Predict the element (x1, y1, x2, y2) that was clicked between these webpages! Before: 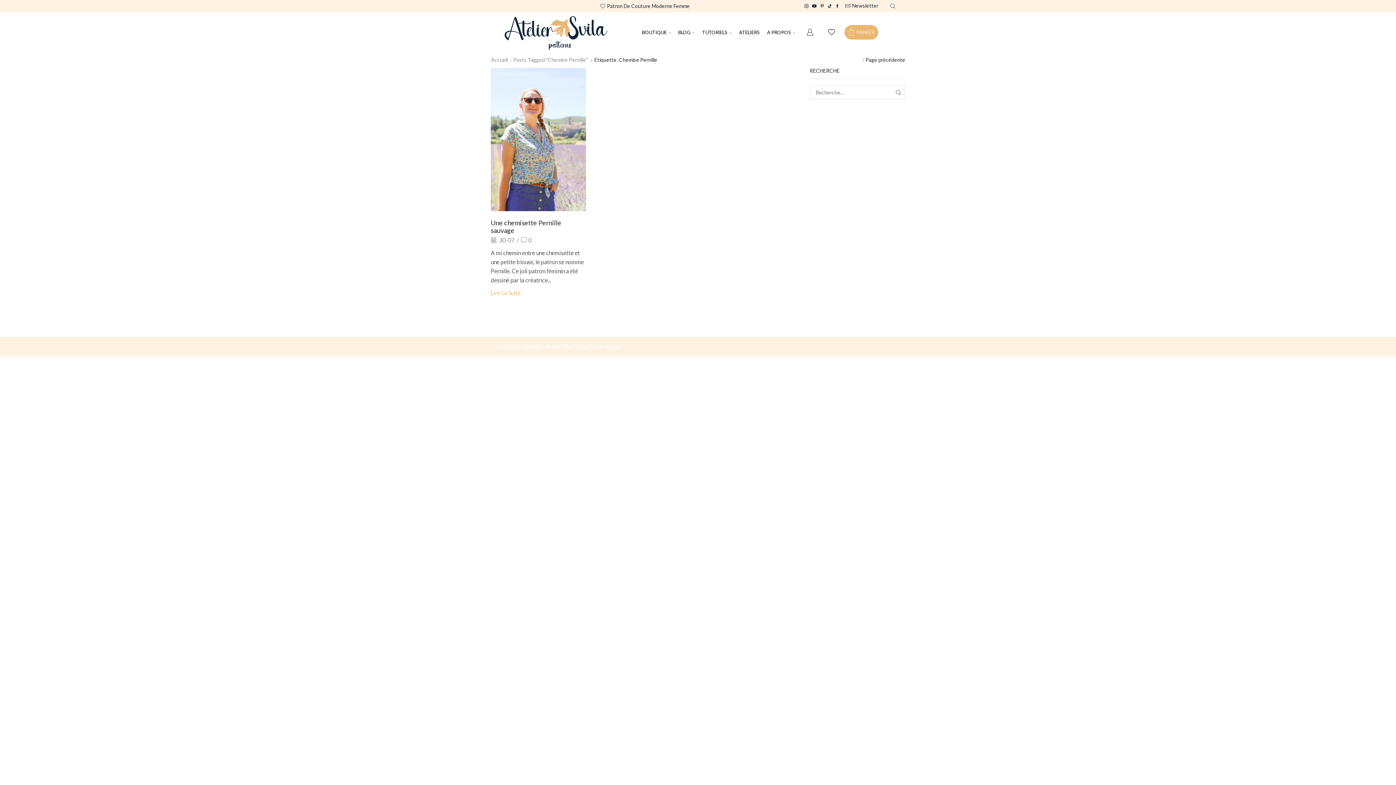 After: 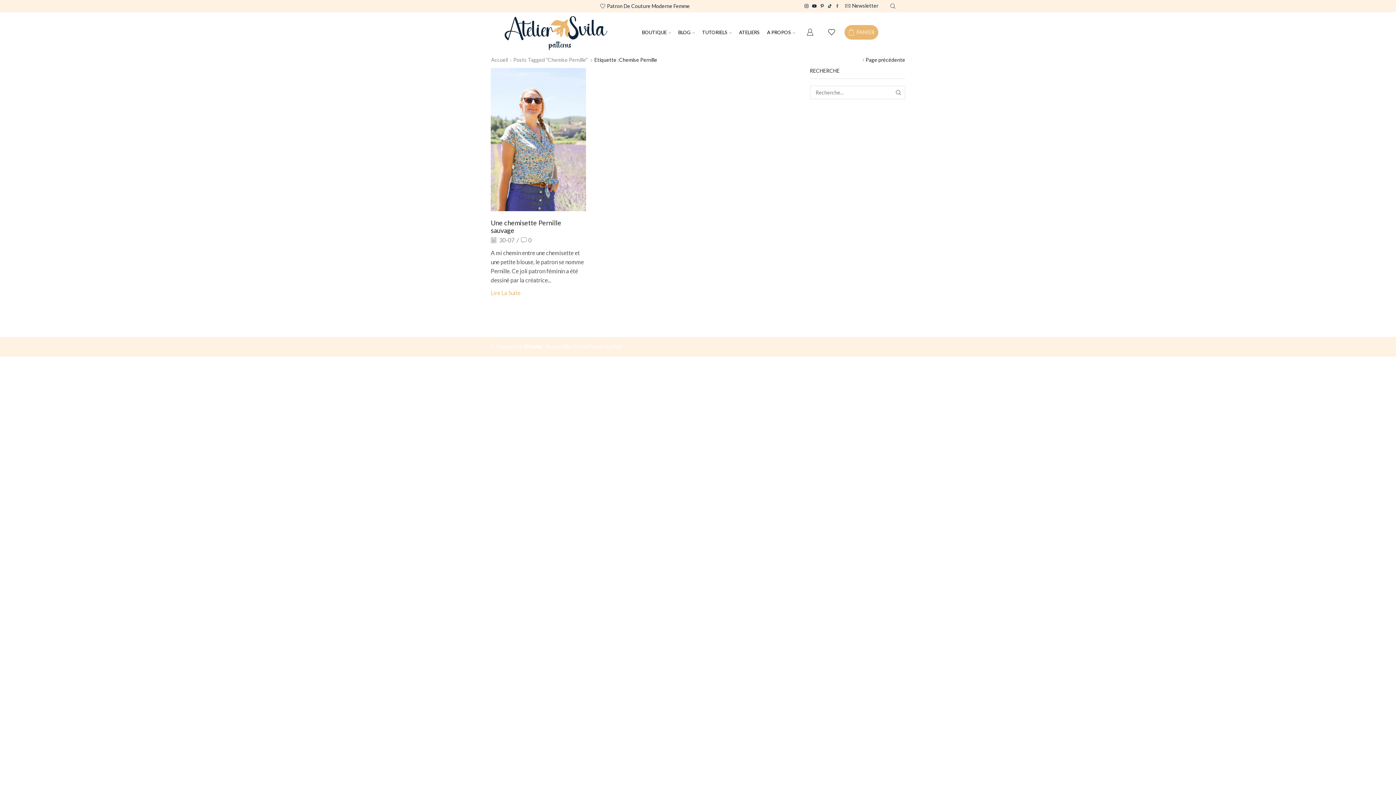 Action: bbox: (835, 3, 839, 8)